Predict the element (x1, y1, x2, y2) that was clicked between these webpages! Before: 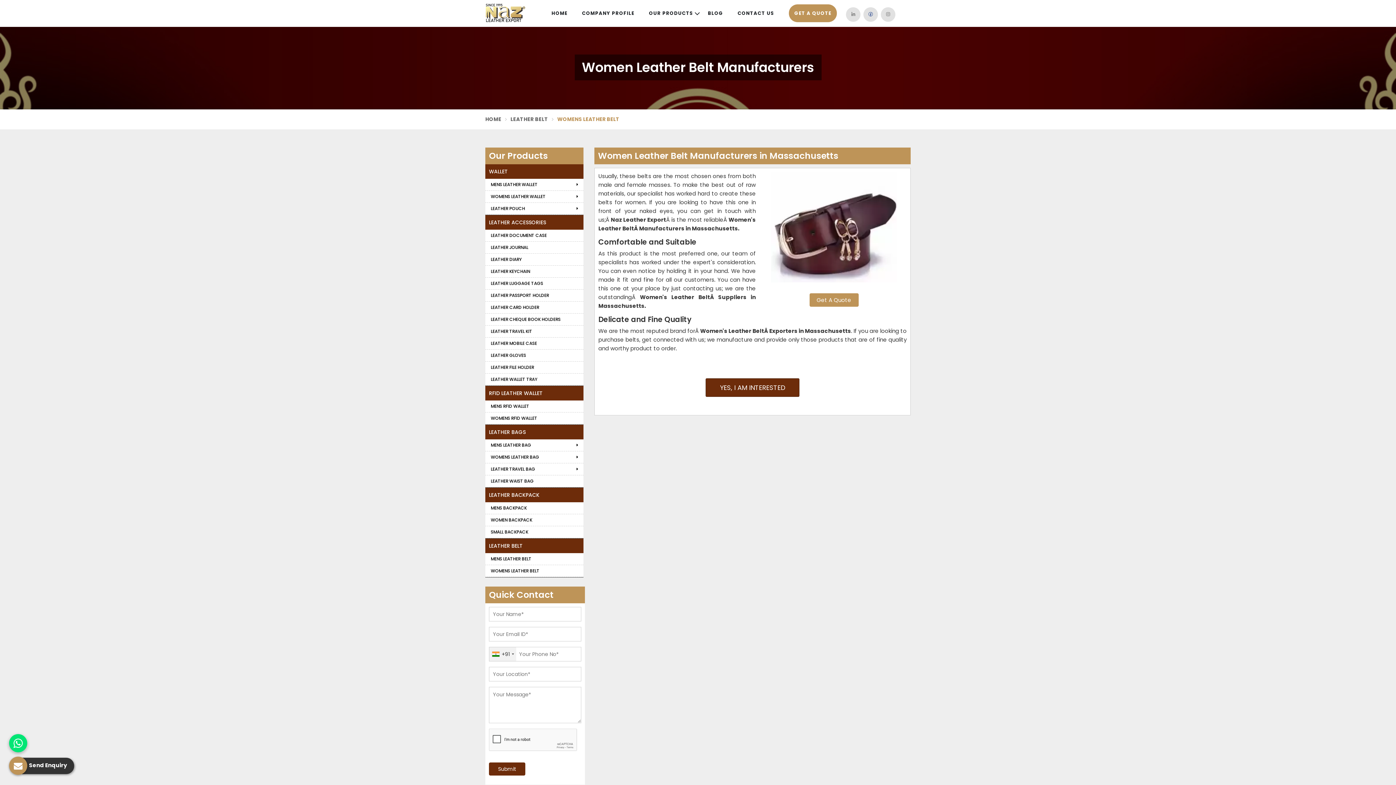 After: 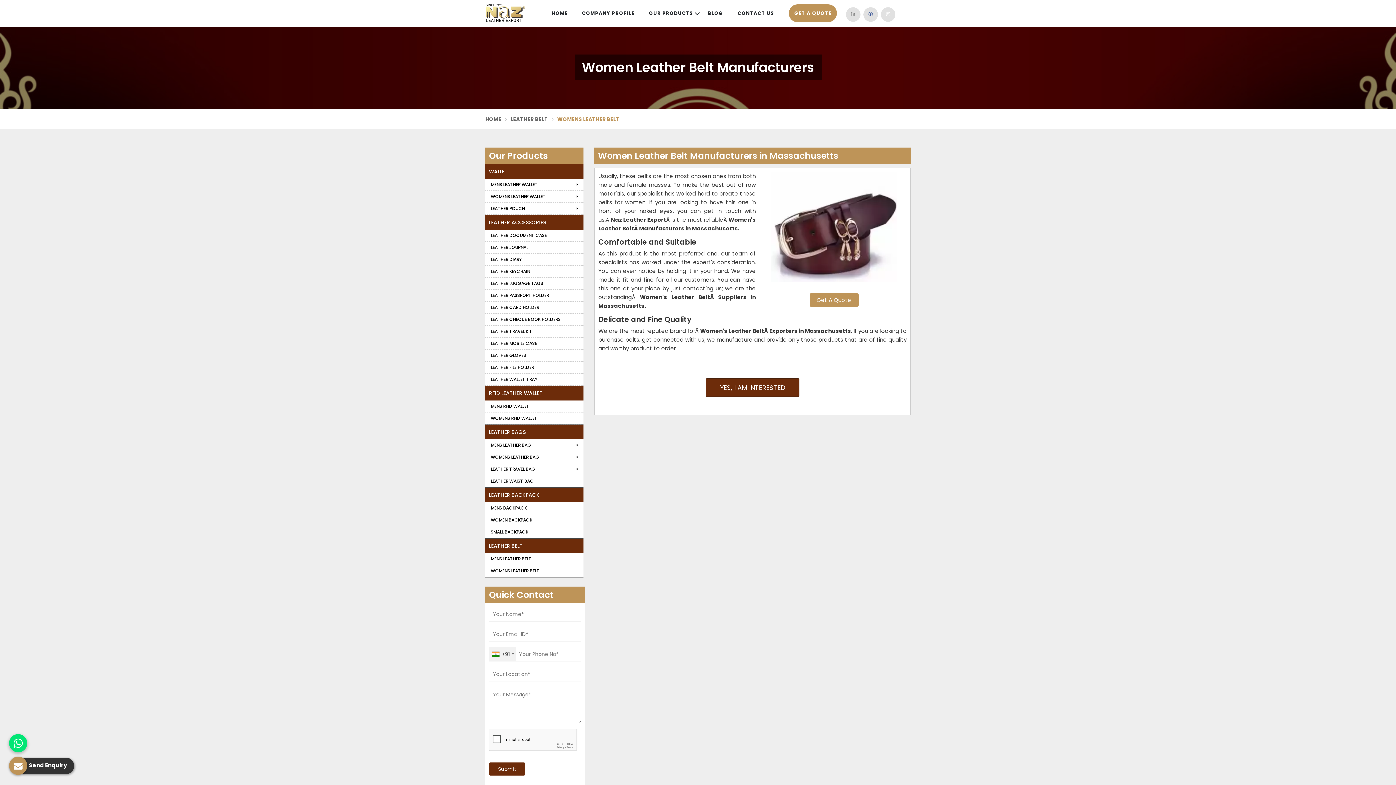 Action: bbox: (881, 7, 895, 21)